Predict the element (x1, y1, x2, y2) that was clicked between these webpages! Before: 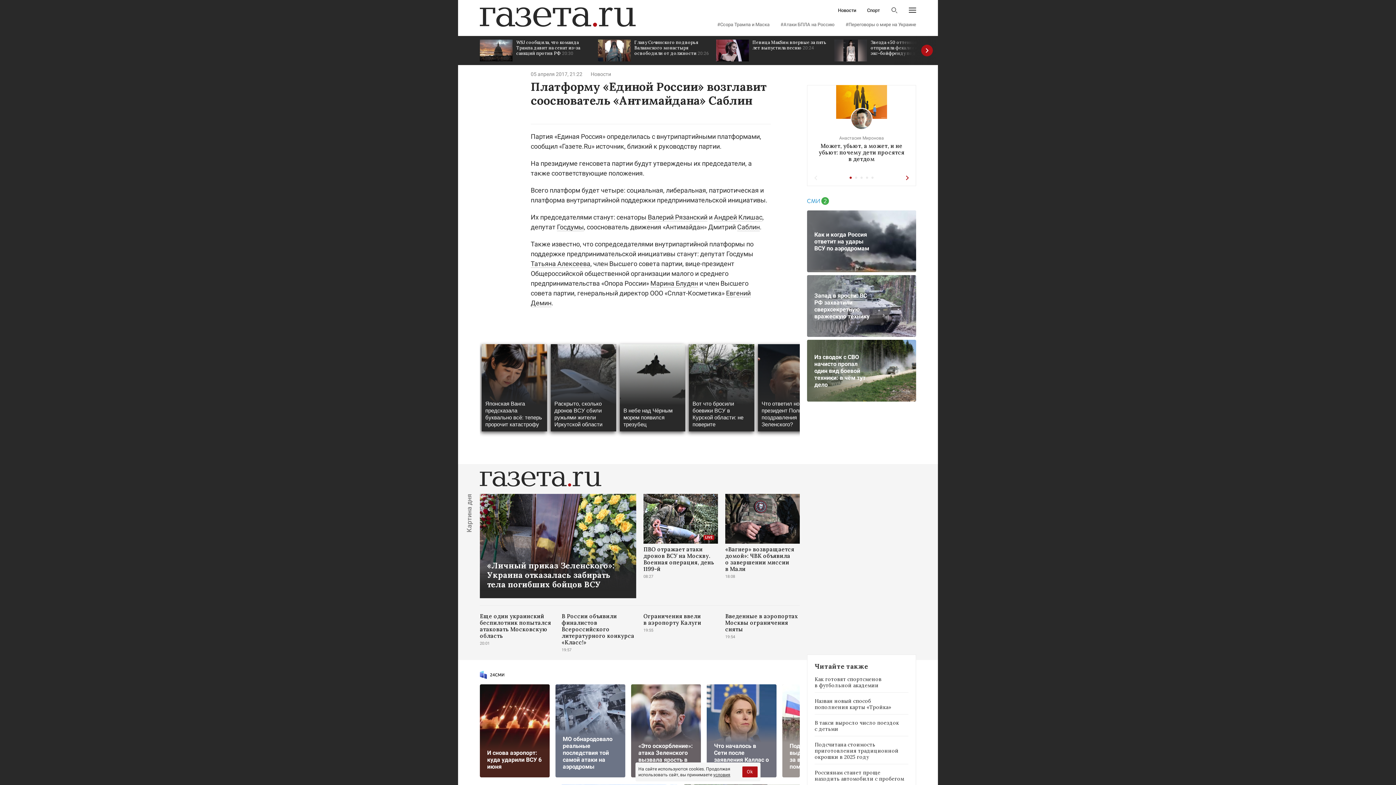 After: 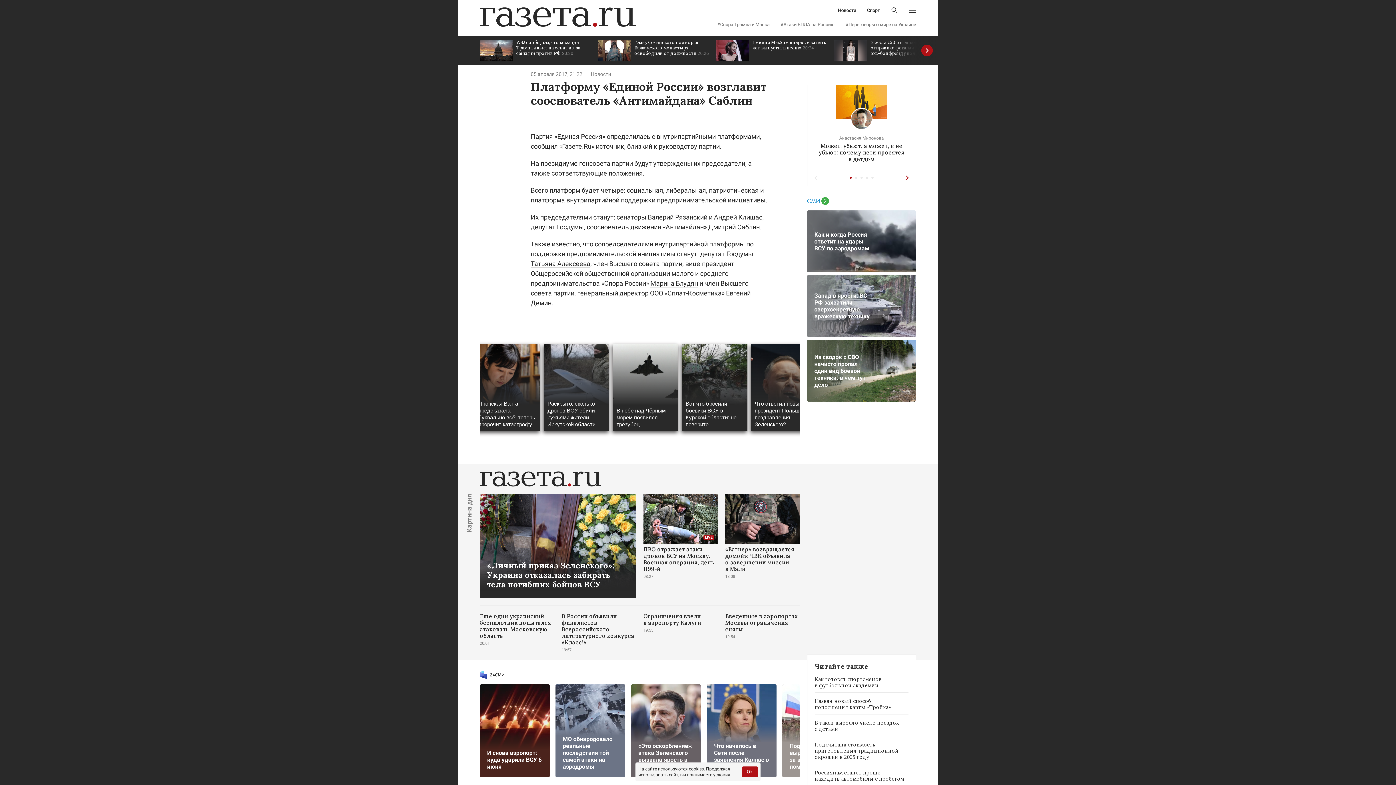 Action: bbox: (555, 684, 625, 777) label: МО обнародовало реальные последствия той самой атаки на аэродромы